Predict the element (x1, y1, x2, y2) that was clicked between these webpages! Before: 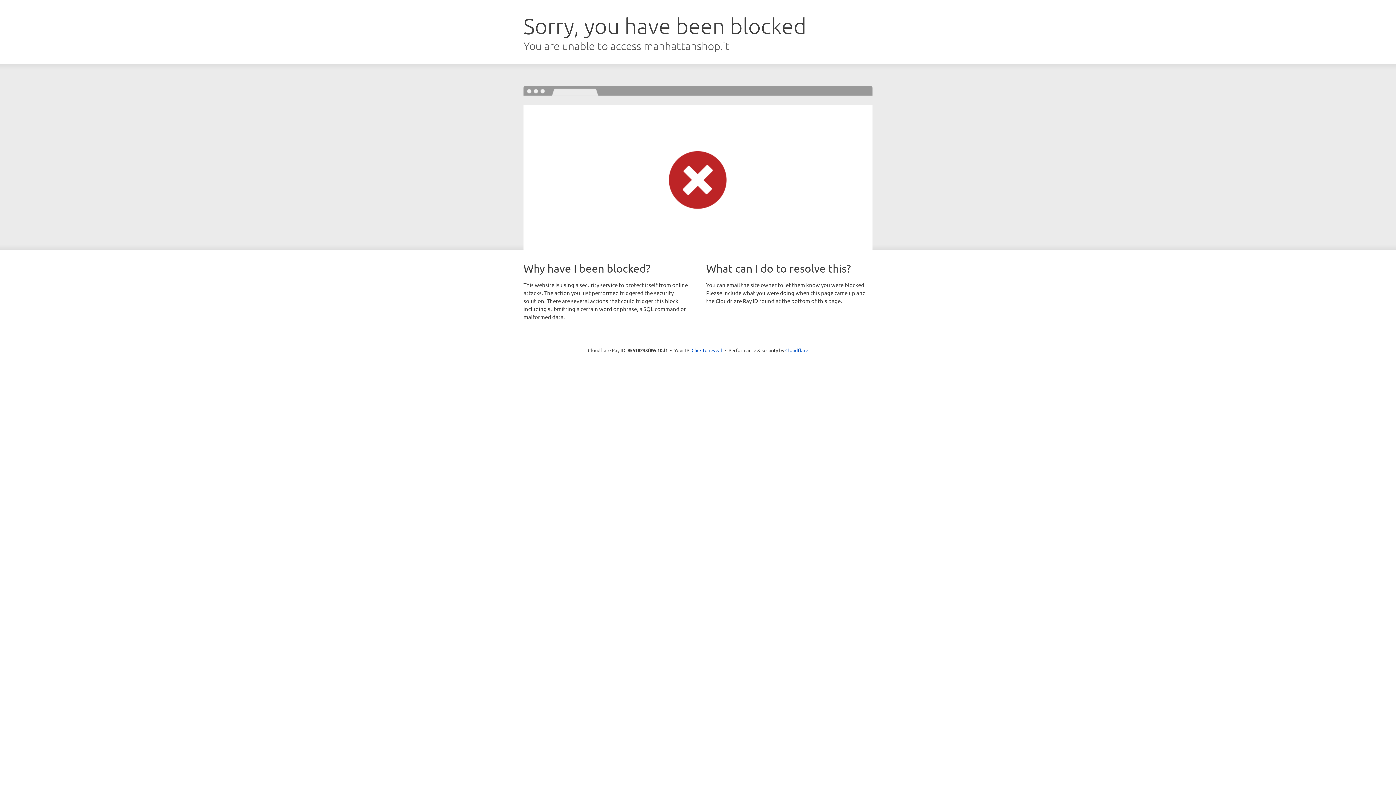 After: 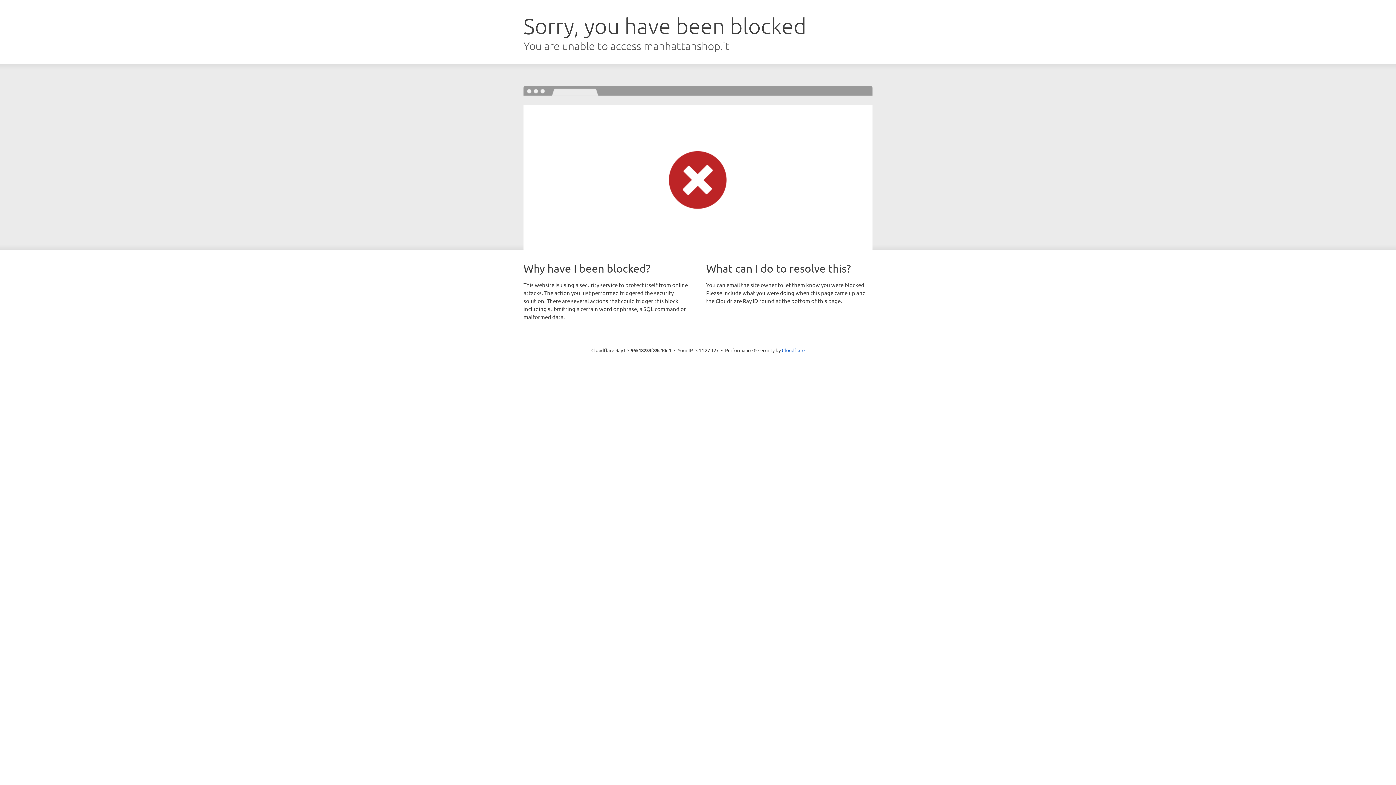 Action: label: Click to reveal bbox: (691, 346, 722, 353)